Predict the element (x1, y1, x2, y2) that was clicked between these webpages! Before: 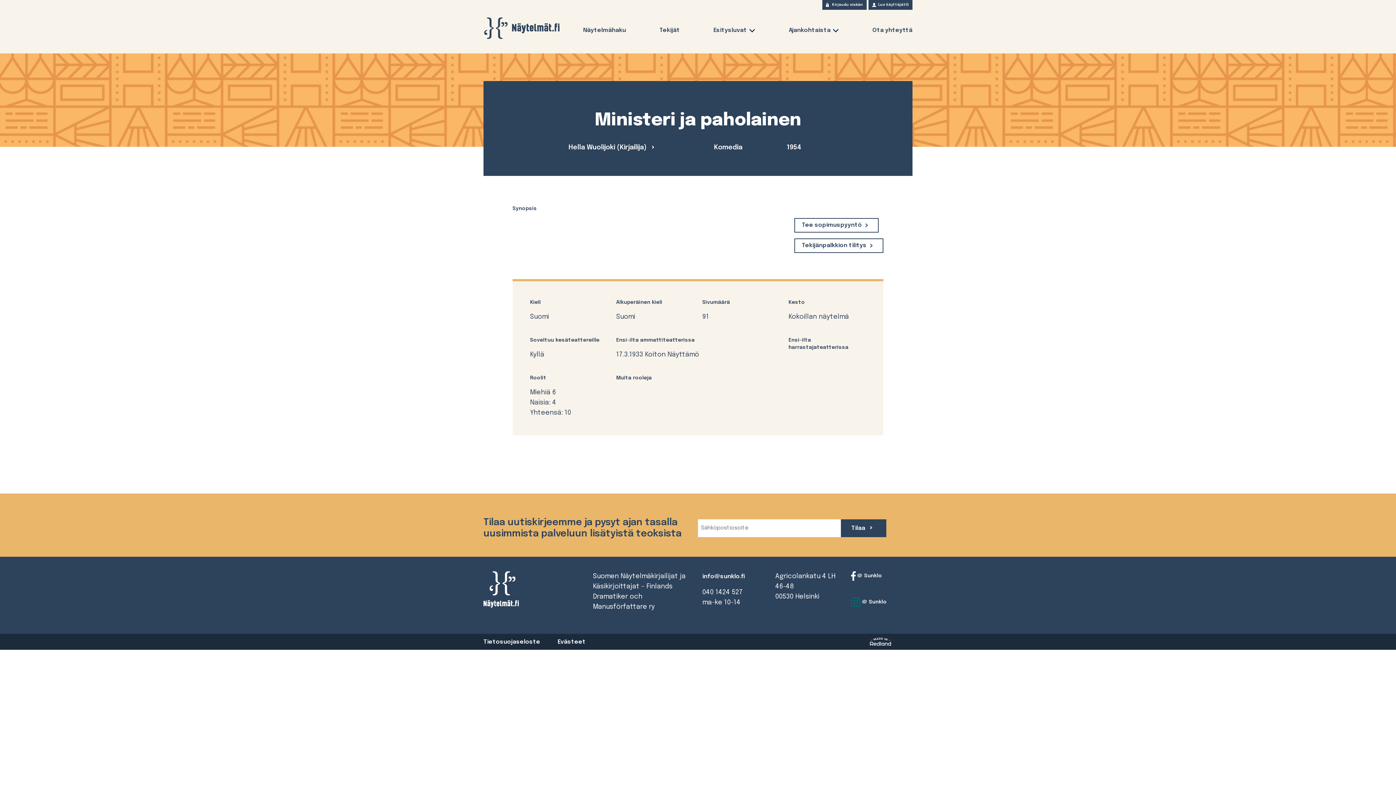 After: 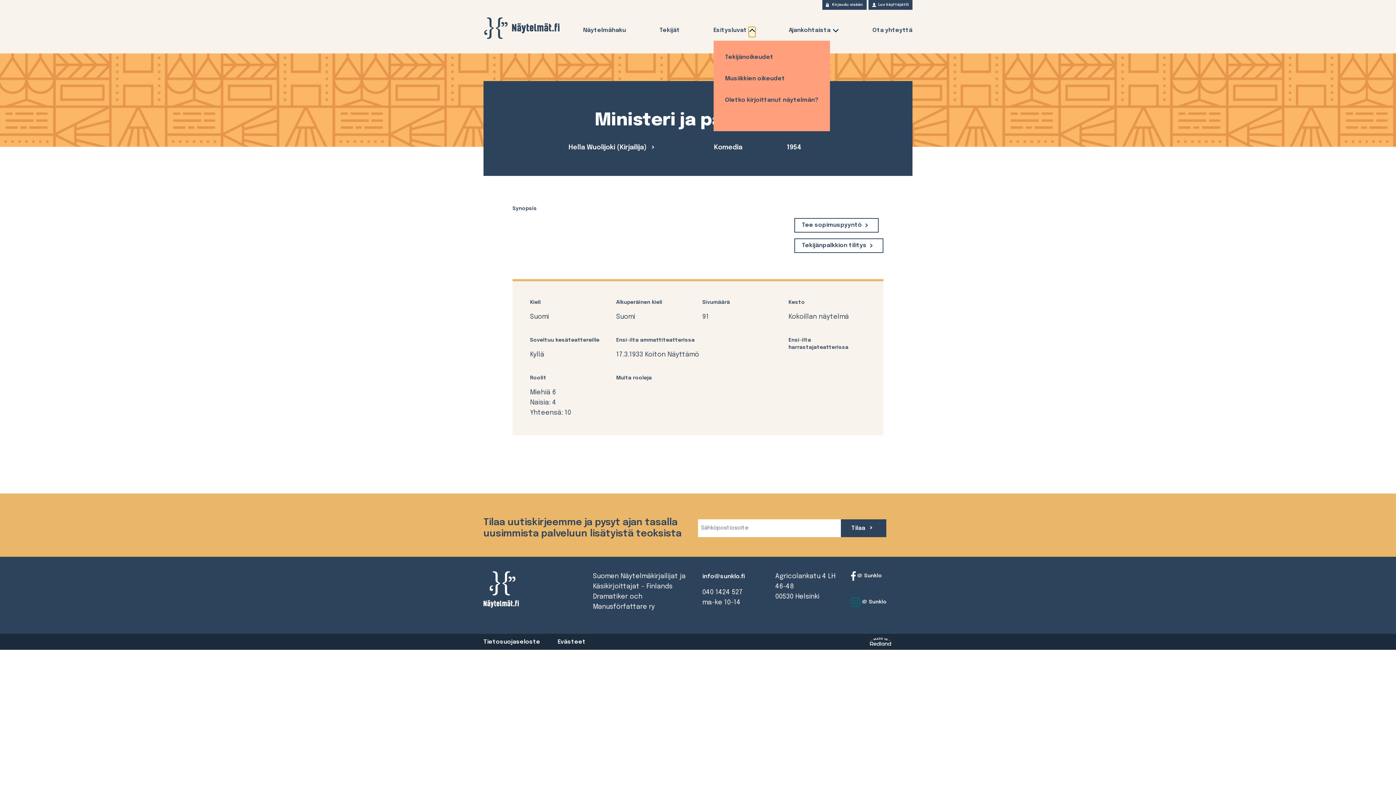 Action: label: Toggle Dropdown bbox: (748, 26, 755, 37)